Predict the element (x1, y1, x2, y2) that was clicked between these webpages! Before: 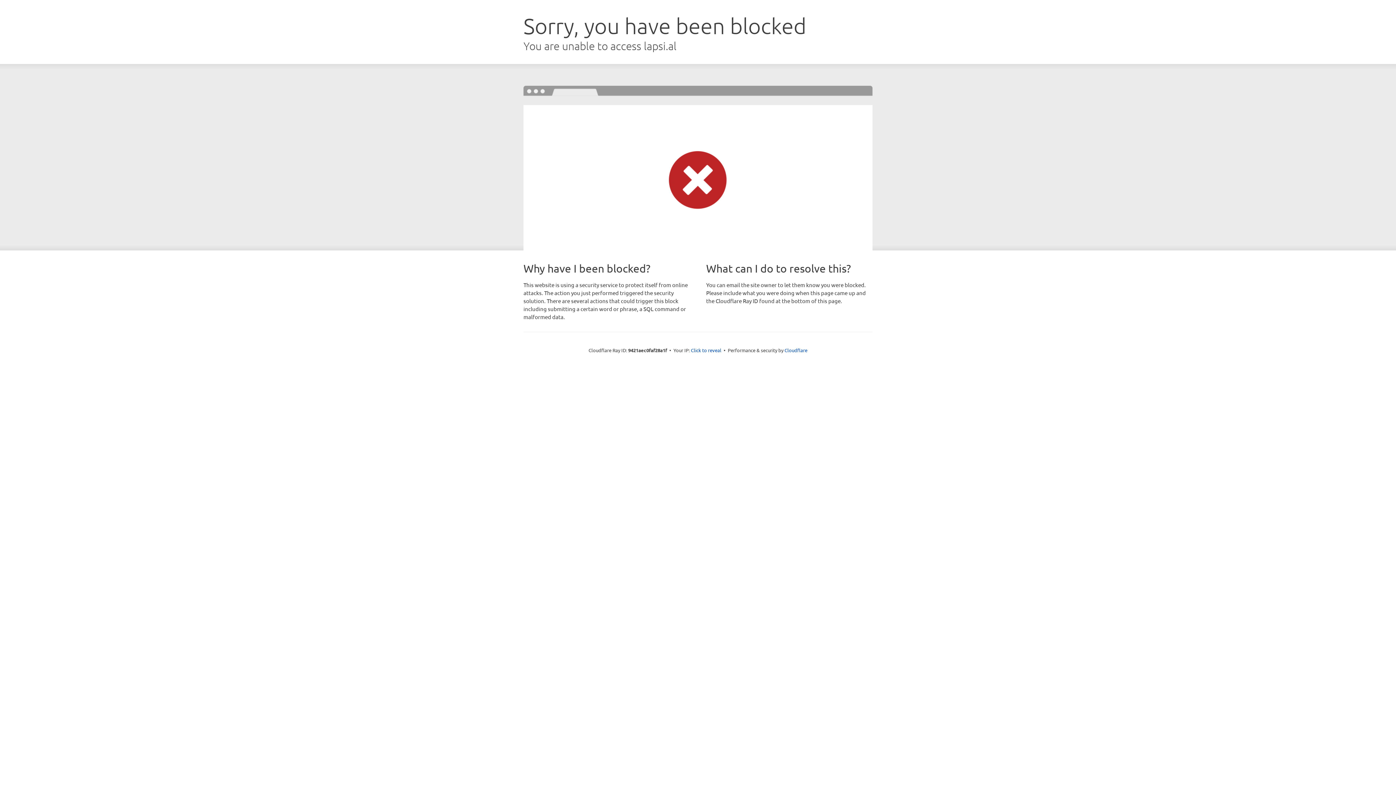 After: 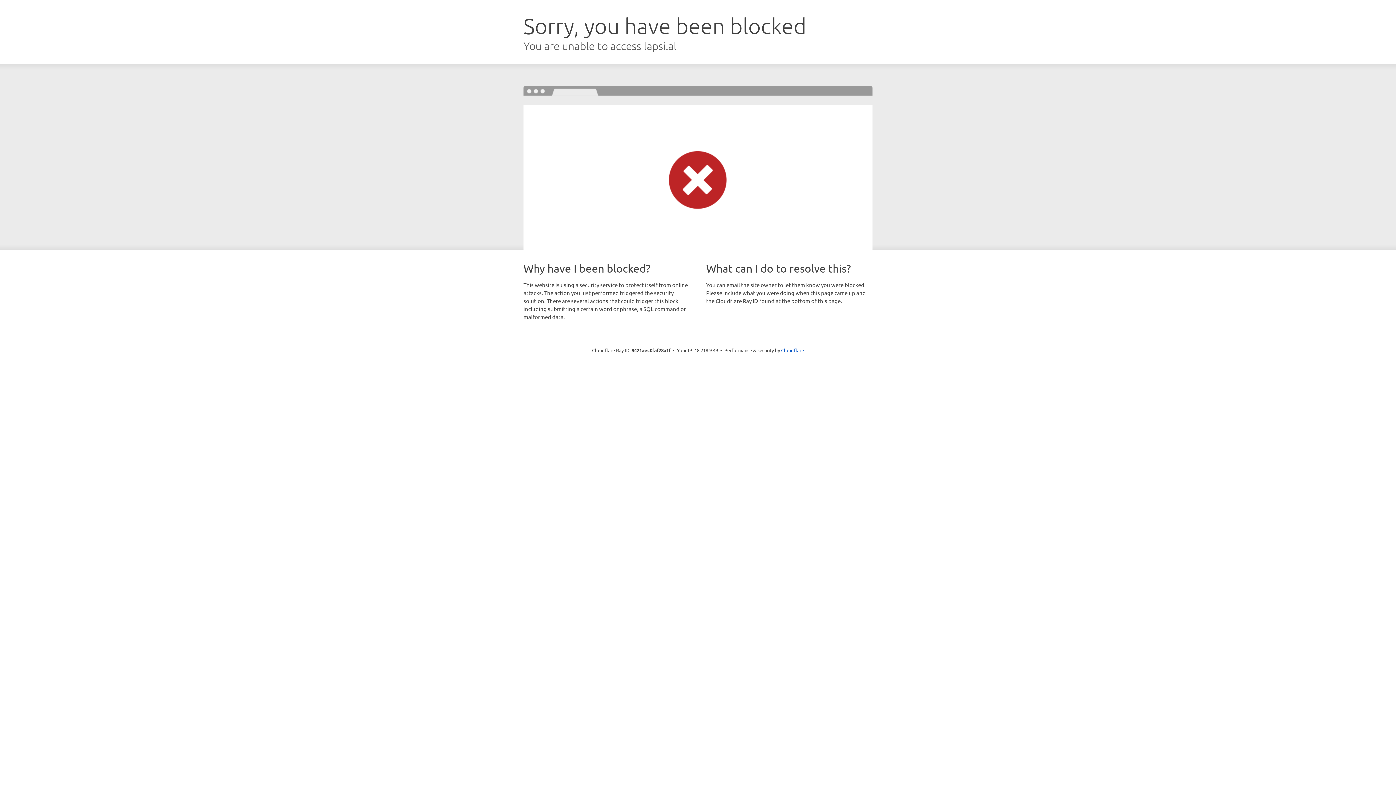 Action: bbox: (691, 346, 721, 353) label: Click to reveal